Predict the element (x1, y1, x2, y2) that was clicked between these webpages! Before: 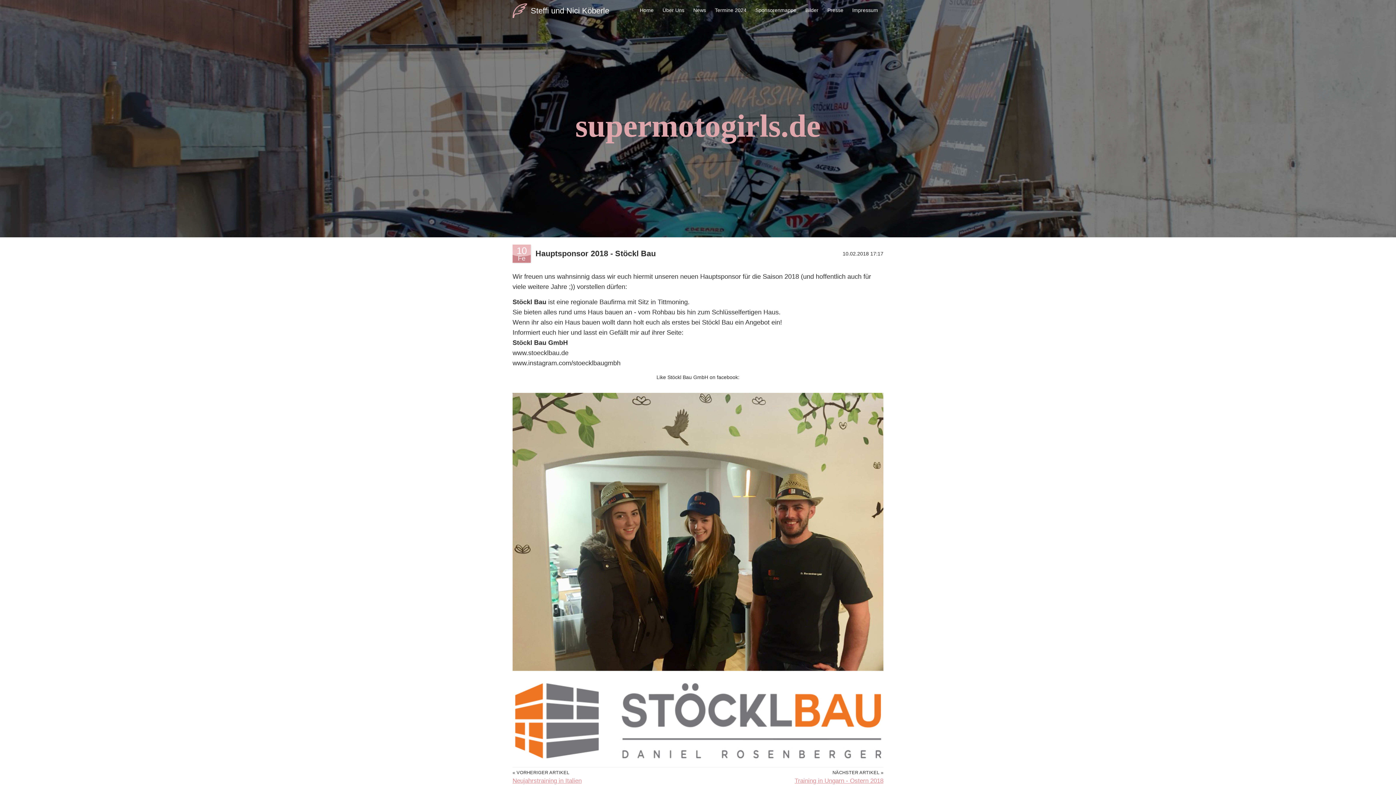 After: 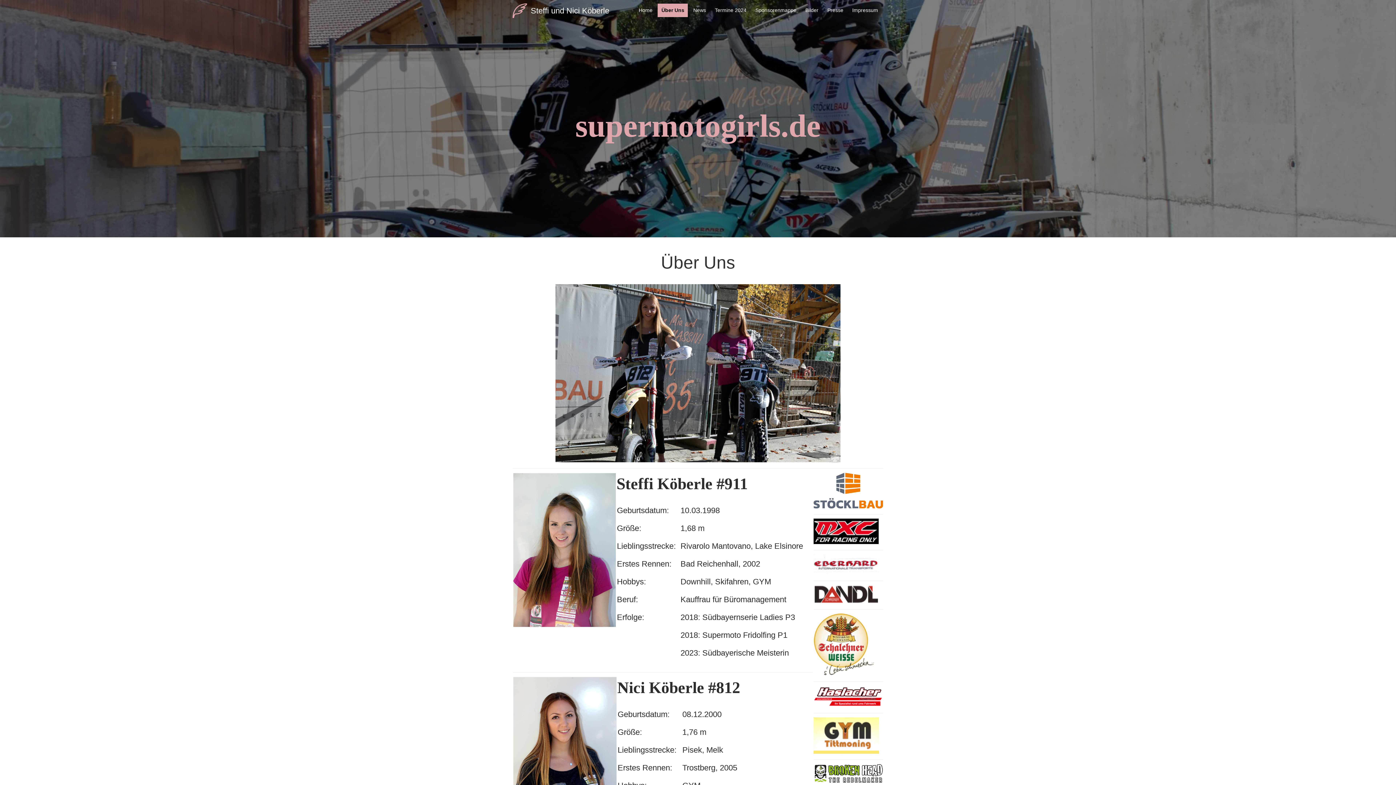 Action: bbox: (659, 3, 688, 17) label: Über Uns